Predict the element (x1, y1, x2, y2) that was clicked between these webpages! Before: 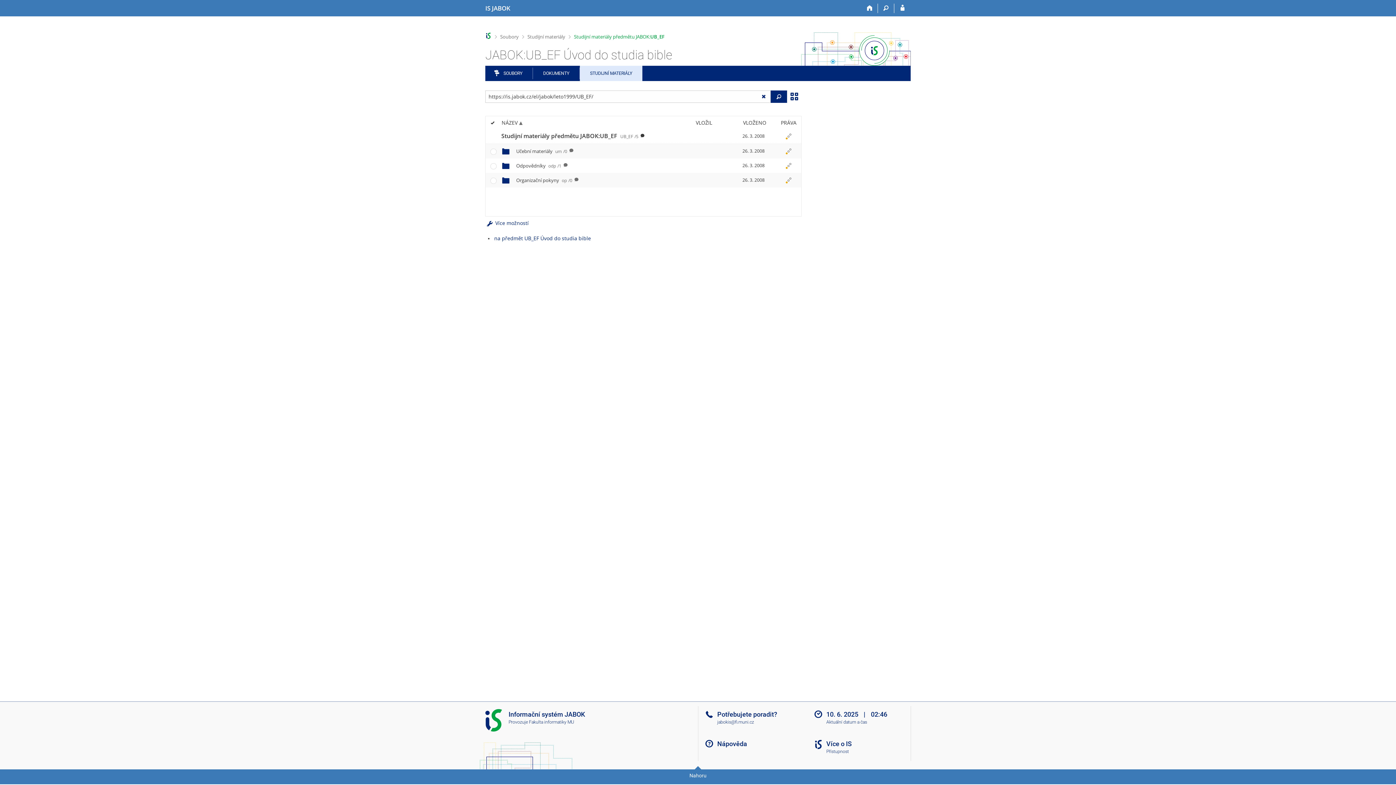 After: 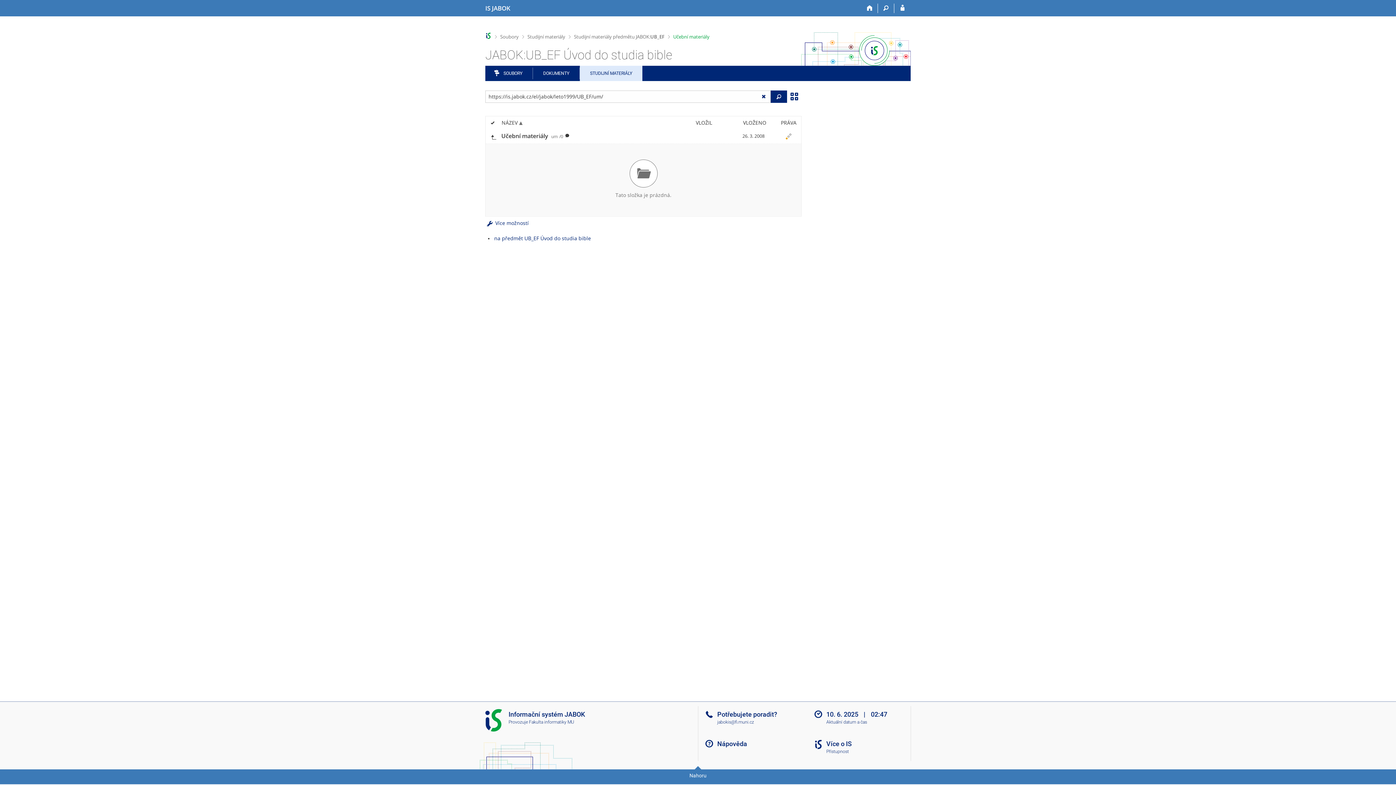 Action: bbox: (516, 147, 567, 154) label: Učební materiály um/0